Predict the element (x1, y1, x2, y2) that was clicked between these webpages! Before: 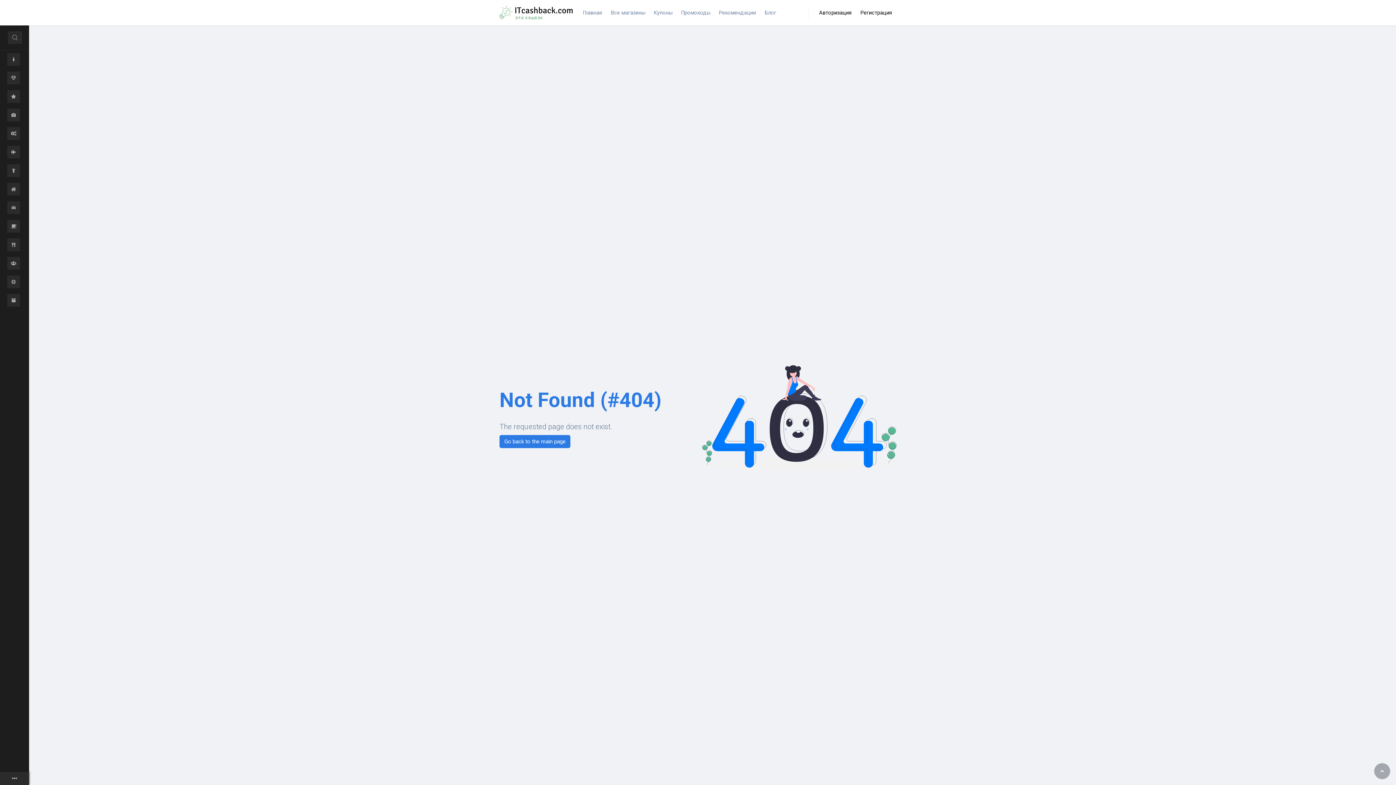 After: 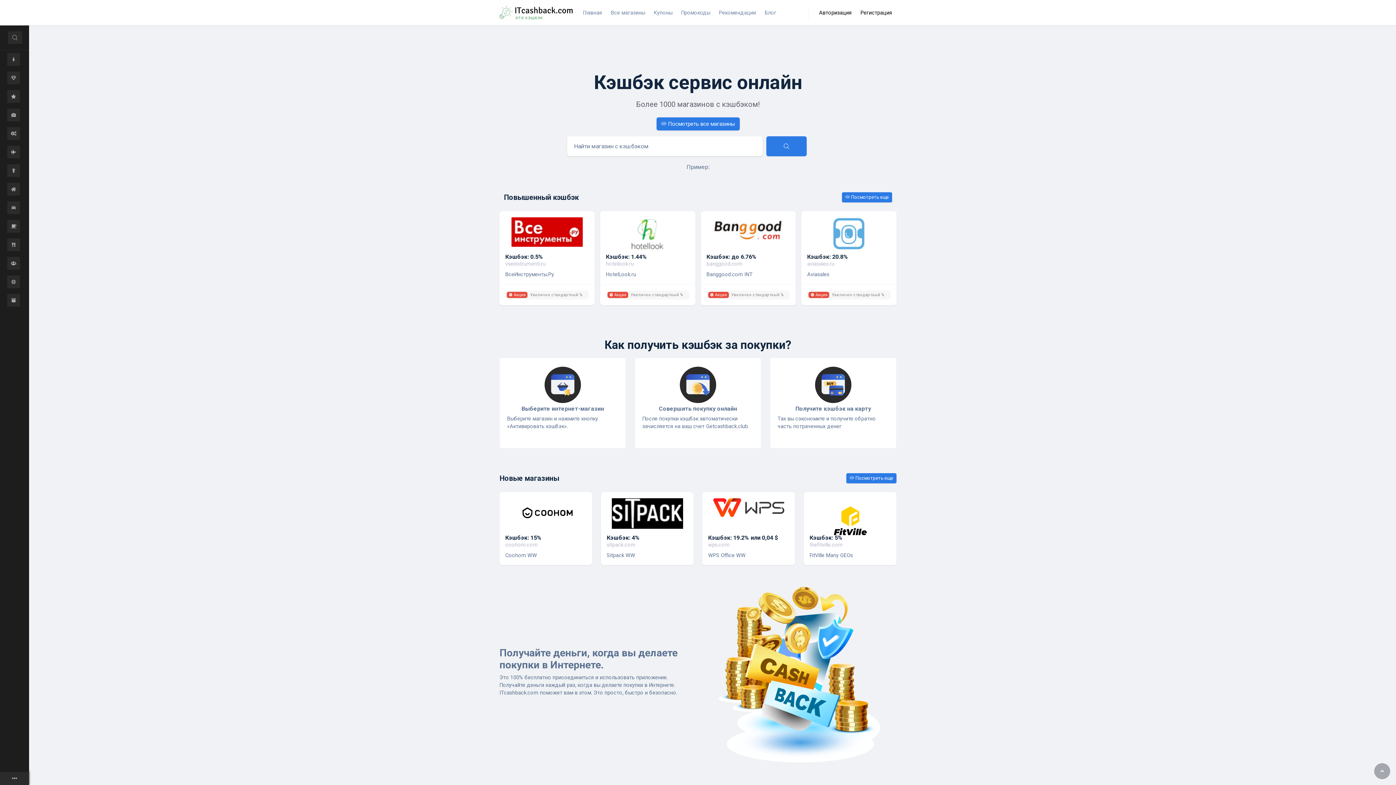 Action: bbox: (499, 4, 572, 21)